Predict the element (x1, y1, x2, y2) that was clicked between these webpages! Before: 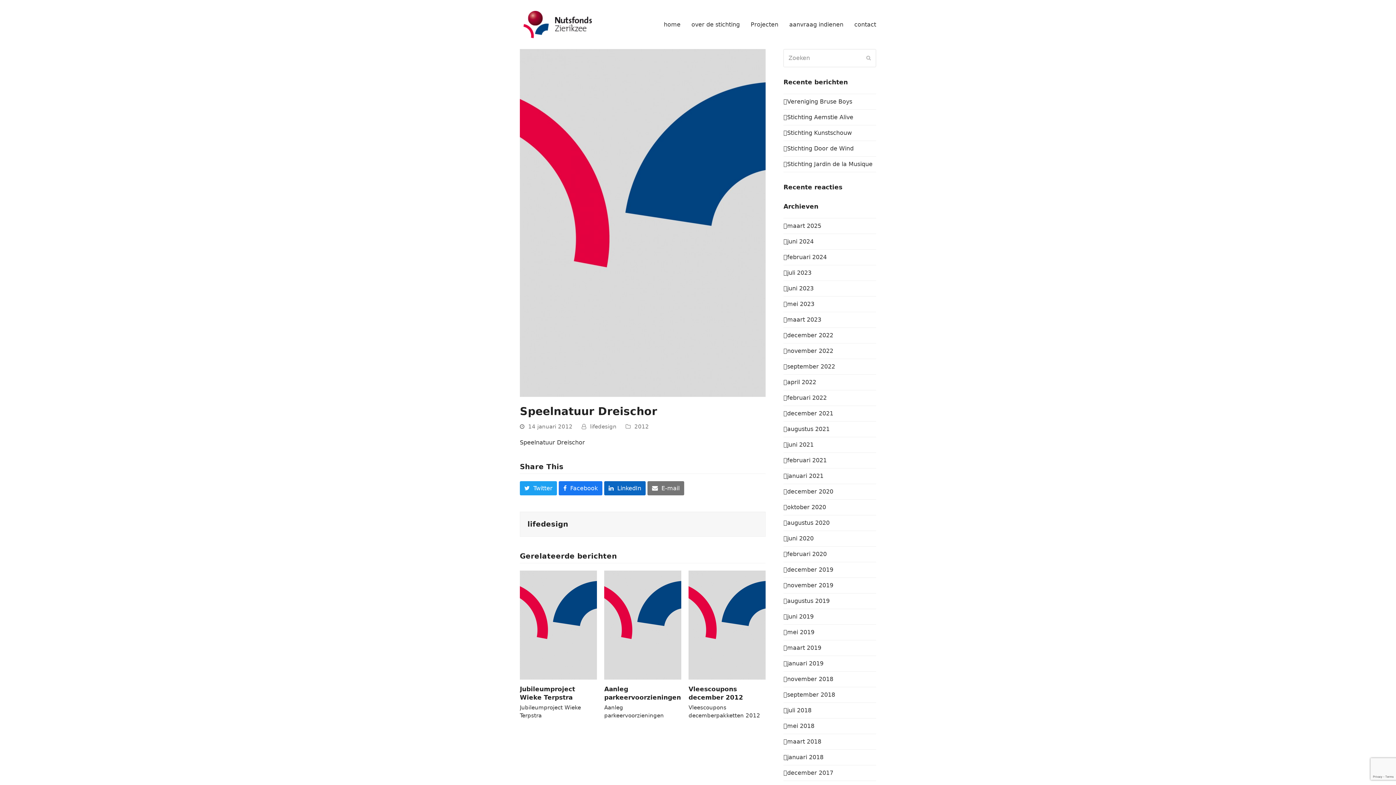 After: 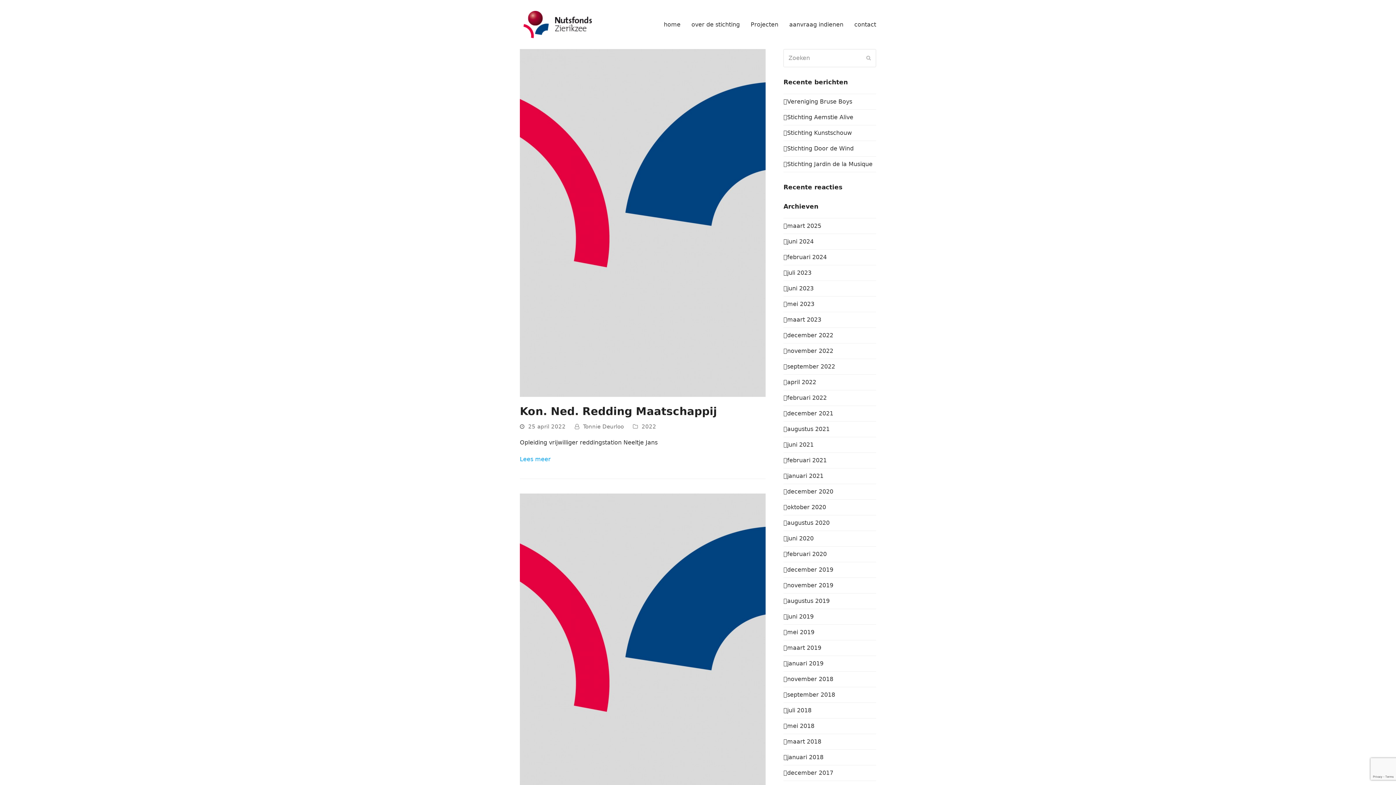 Action: bbox: (783, 379, 816, 385) label: april 2022